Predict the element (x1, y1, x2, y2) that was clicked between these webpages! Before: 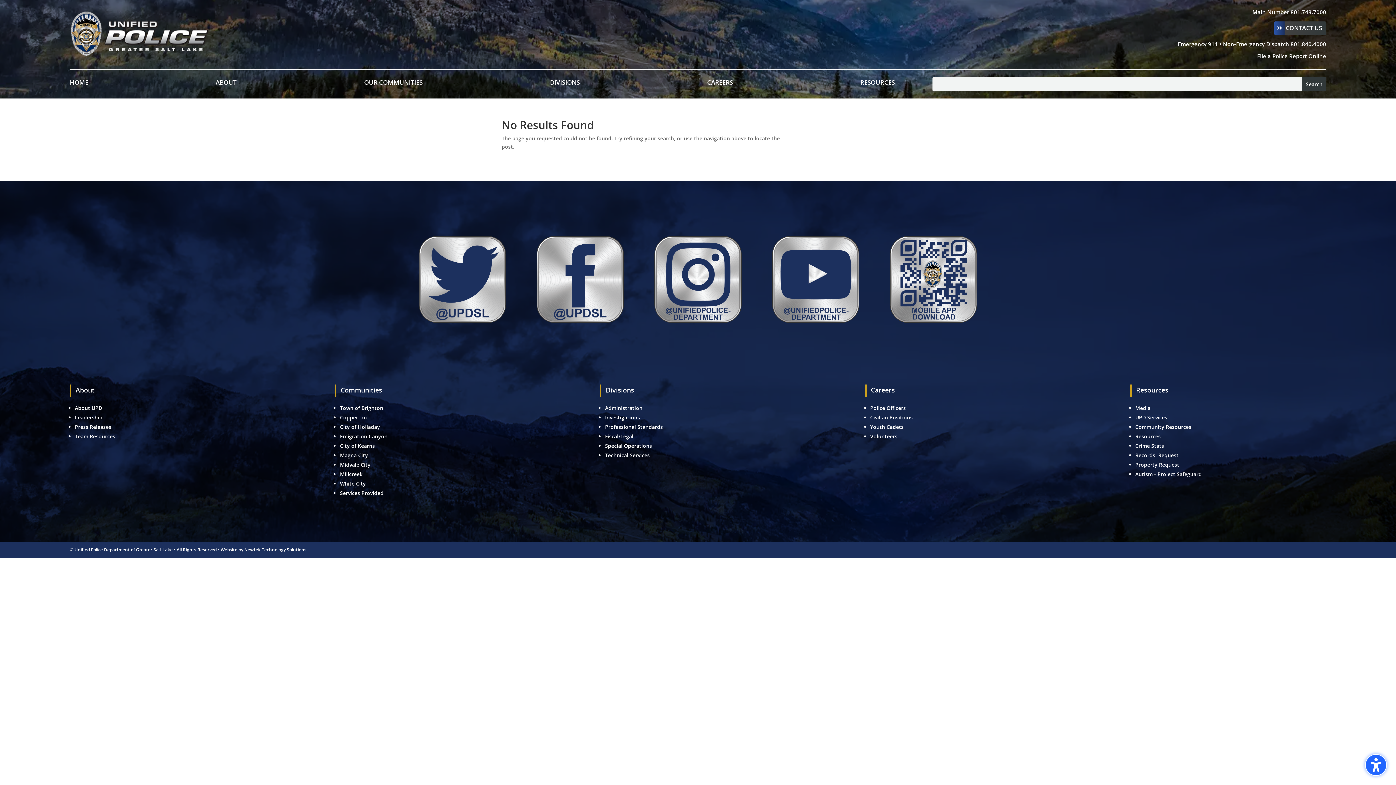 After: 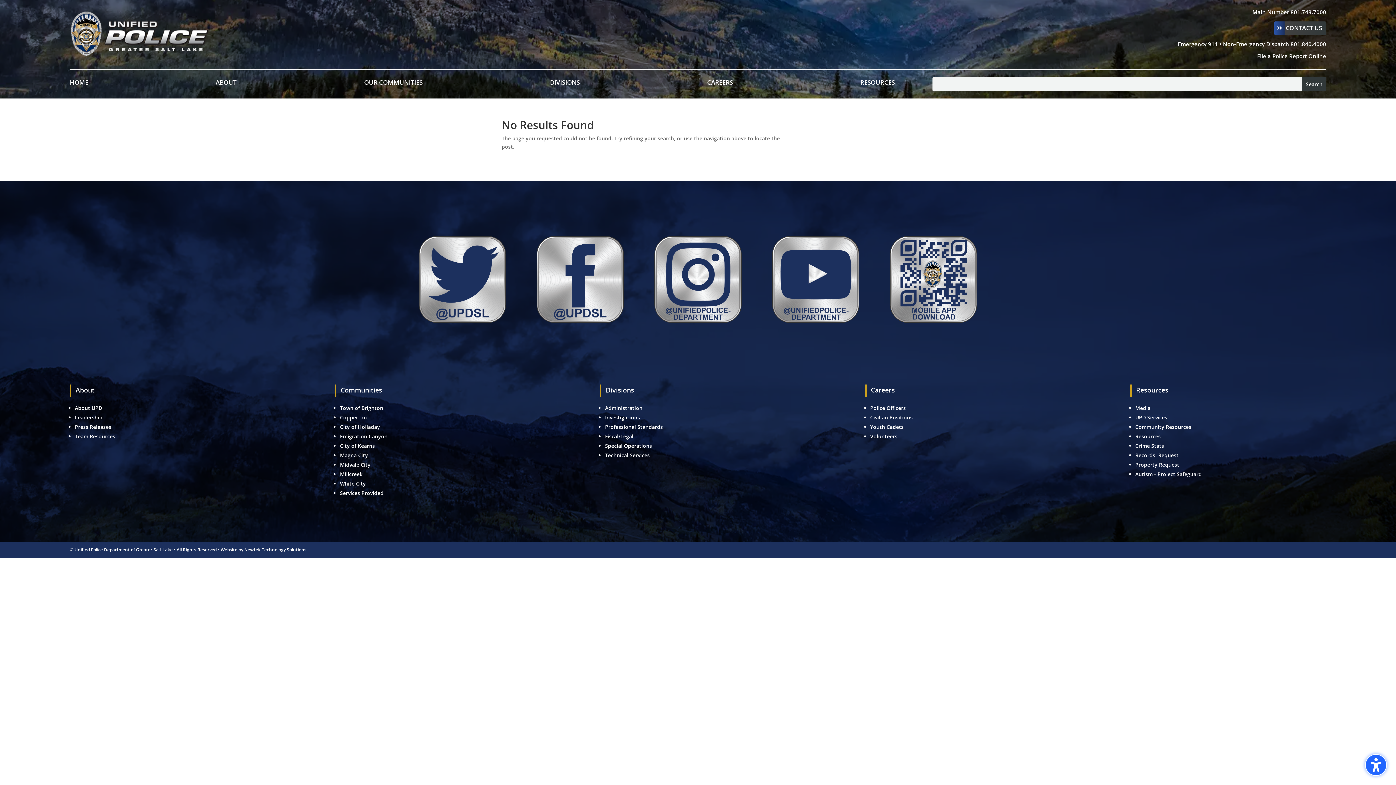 Action: bbox: (654, 317, 741, 324)